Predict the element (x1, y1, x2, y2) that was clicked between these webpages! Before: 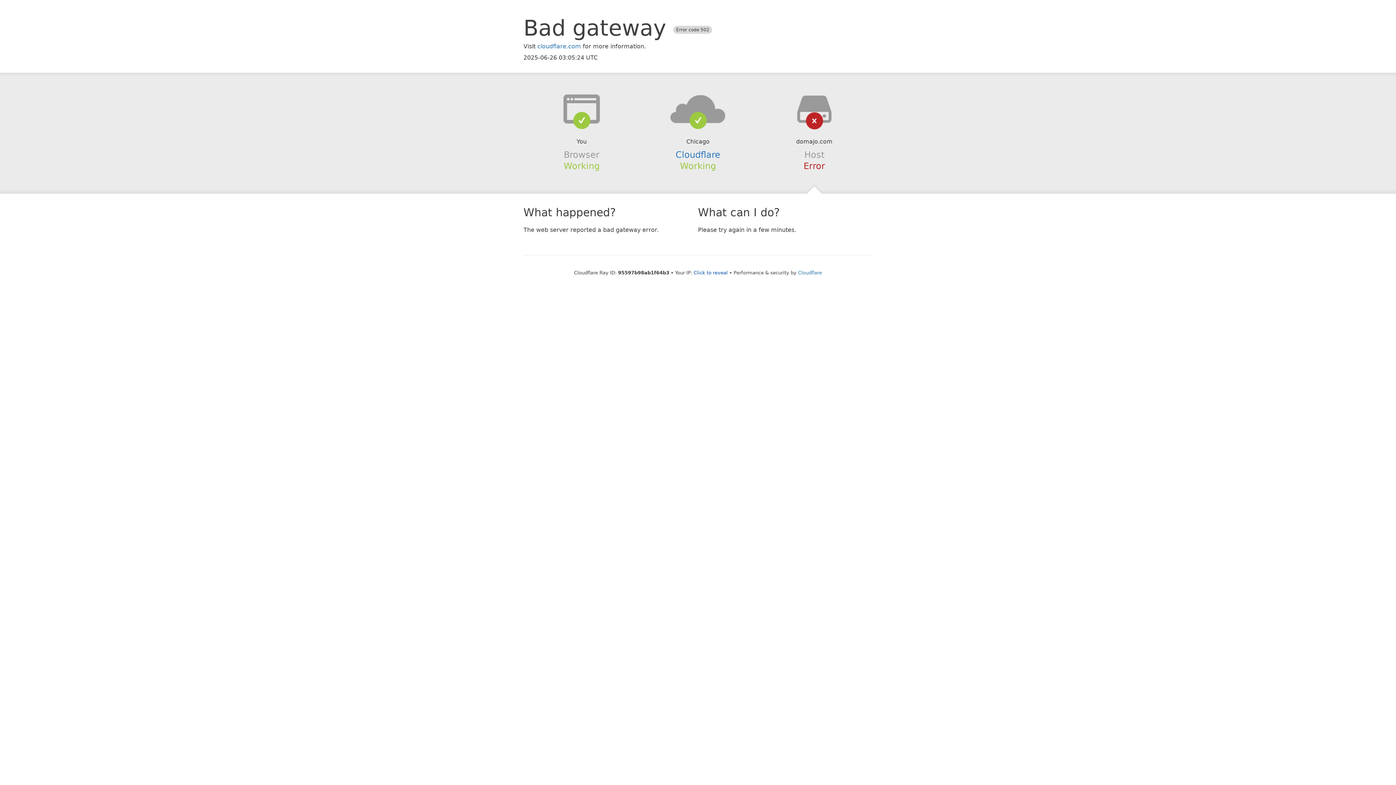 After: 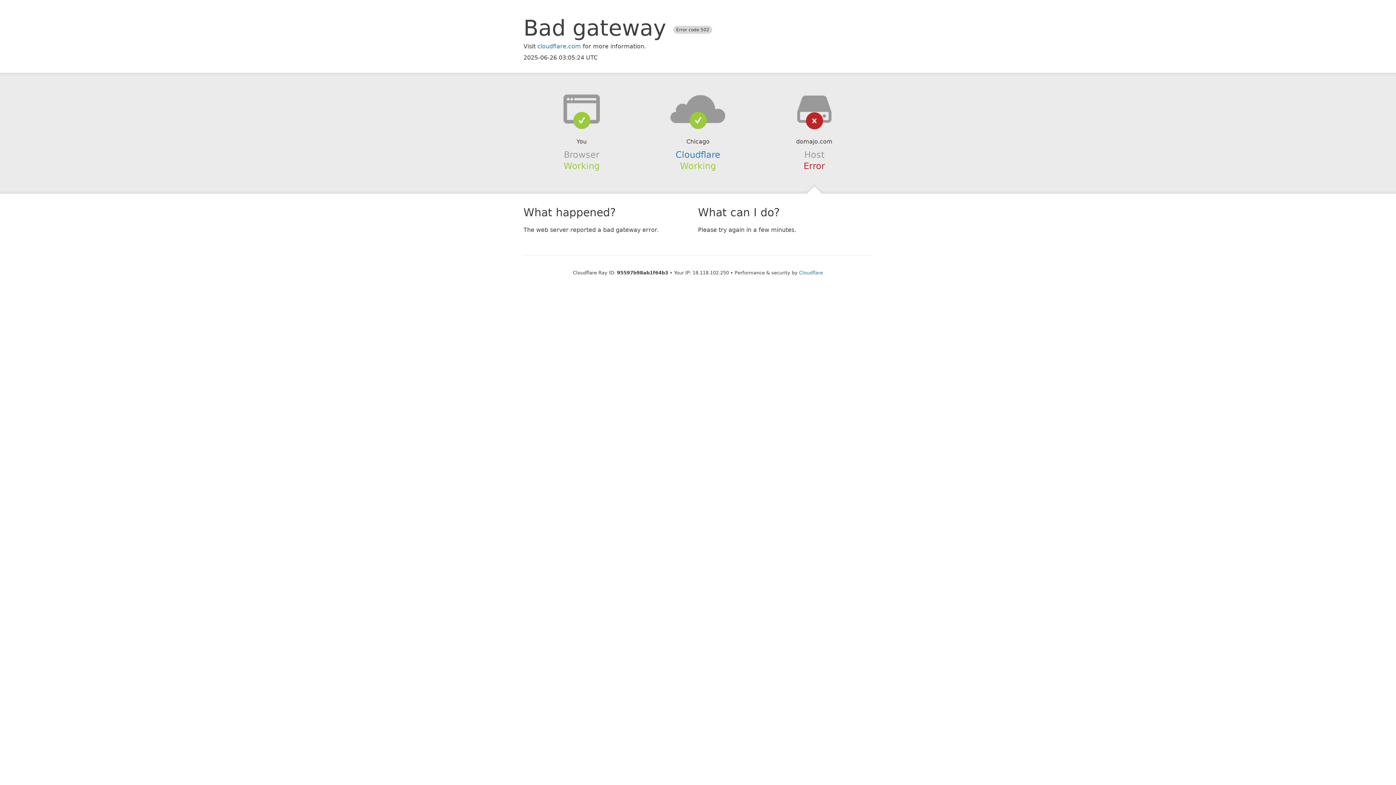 Action: label: Click to reveal bbox: (693, 270, 728, 275)